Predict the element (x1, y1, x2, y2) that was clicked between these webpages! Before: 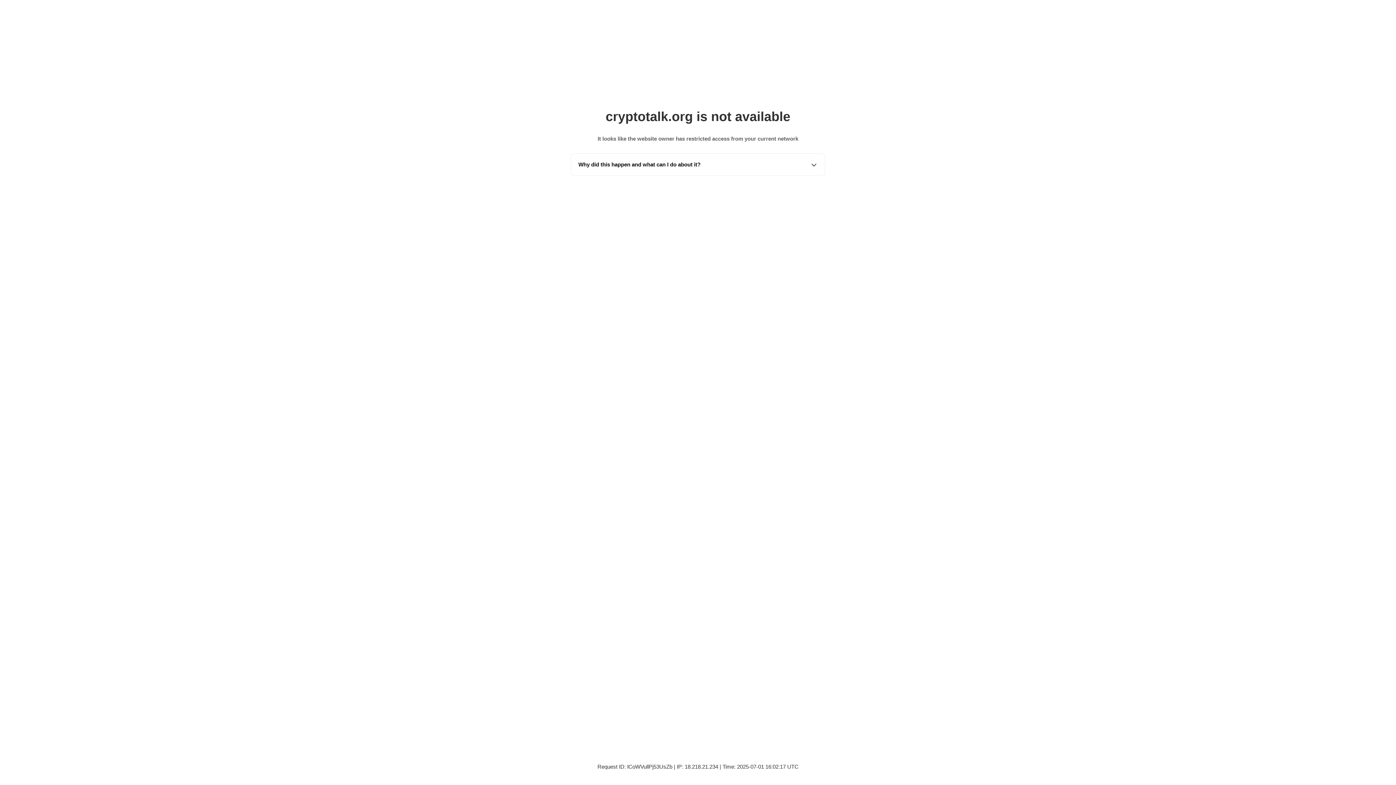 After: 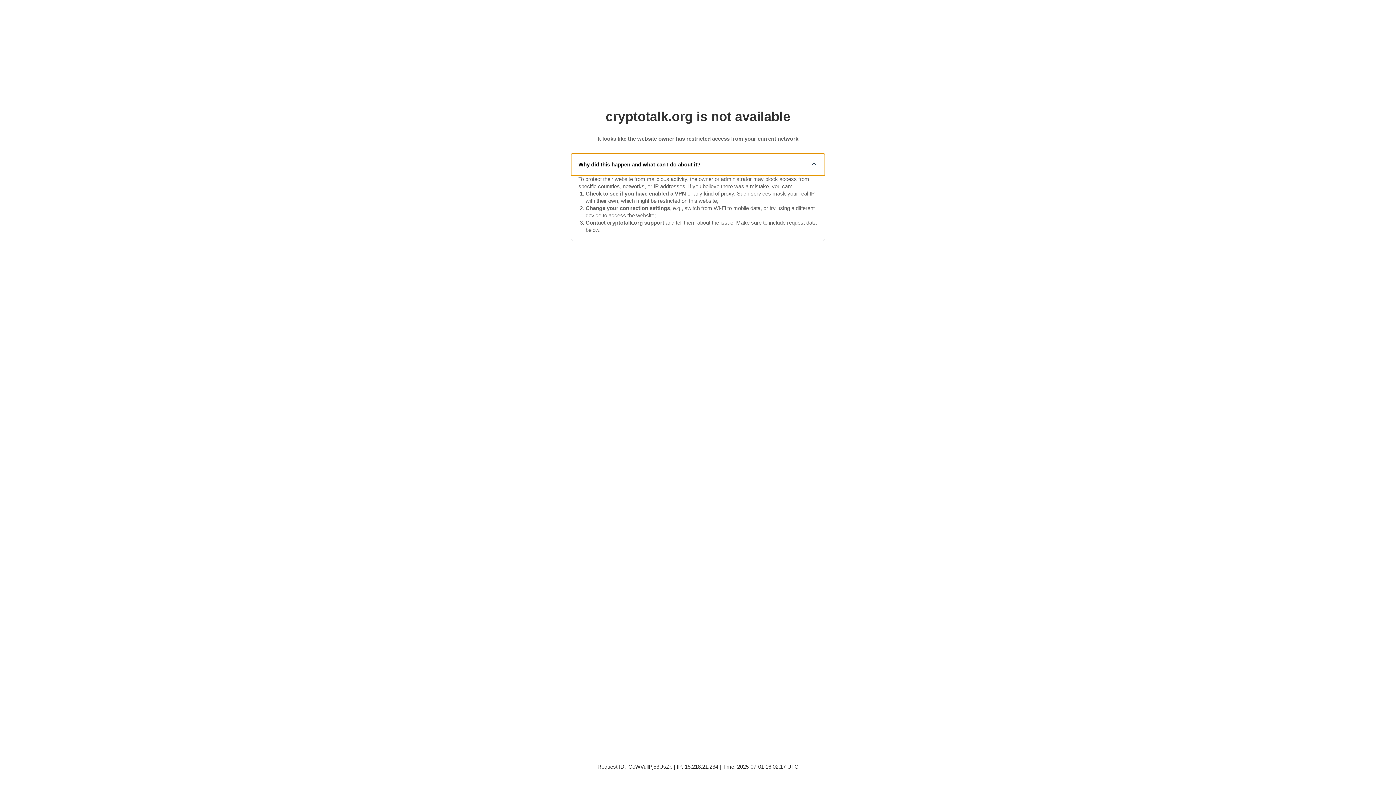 Action: bbox: (571, 153, 825, 175) label: Why did this happen and what can I do about it?